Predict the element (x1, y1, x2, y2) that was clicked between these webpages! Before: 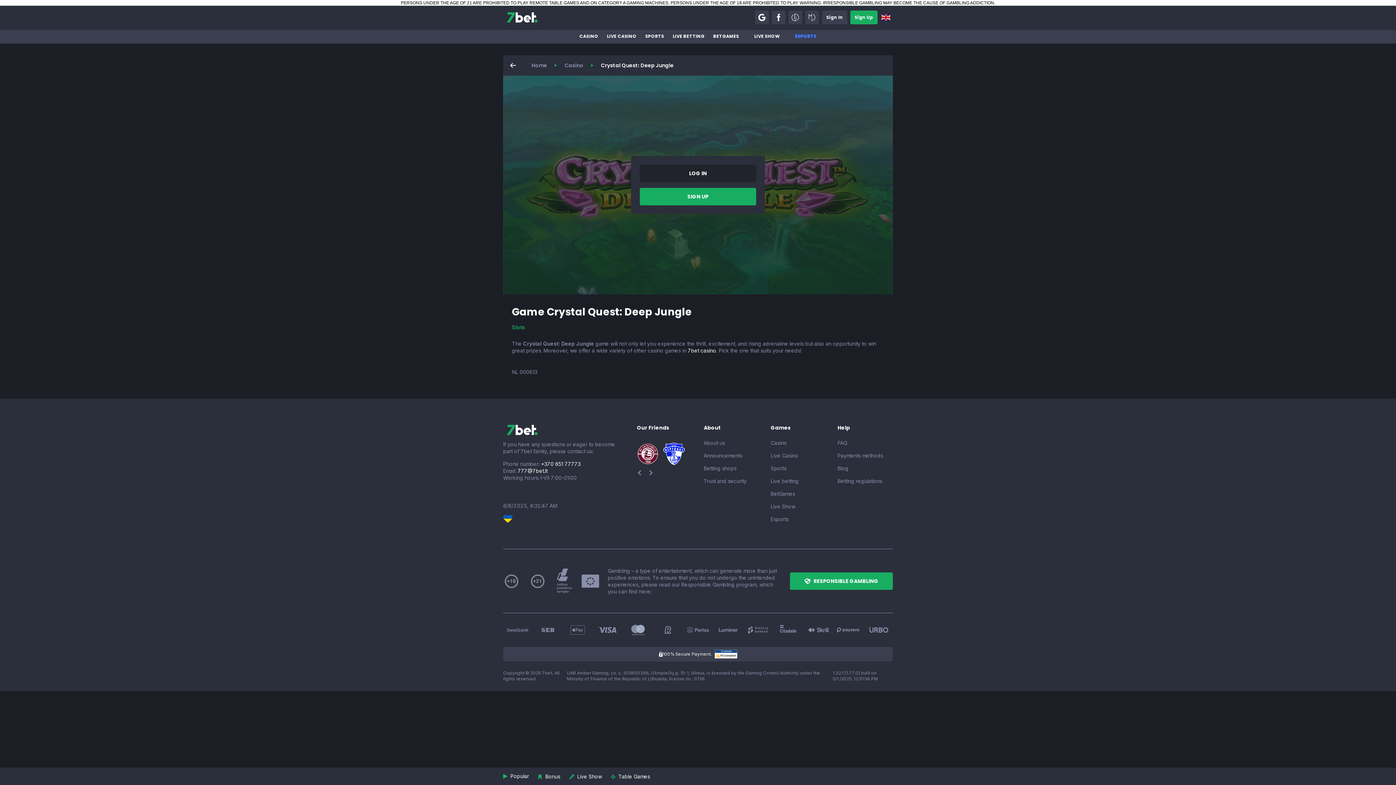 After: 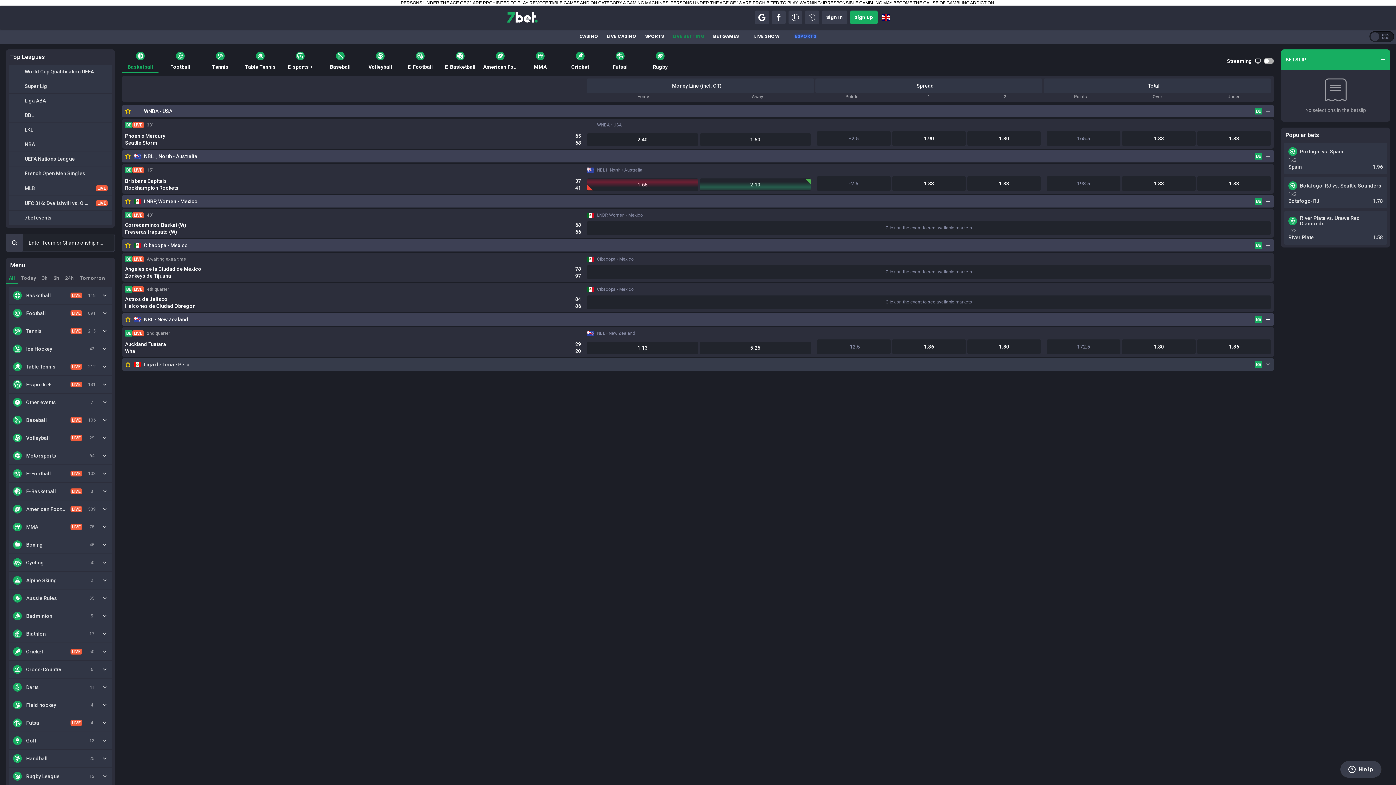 Action: label: Live betting bbox: (770, 478, 798, 484)